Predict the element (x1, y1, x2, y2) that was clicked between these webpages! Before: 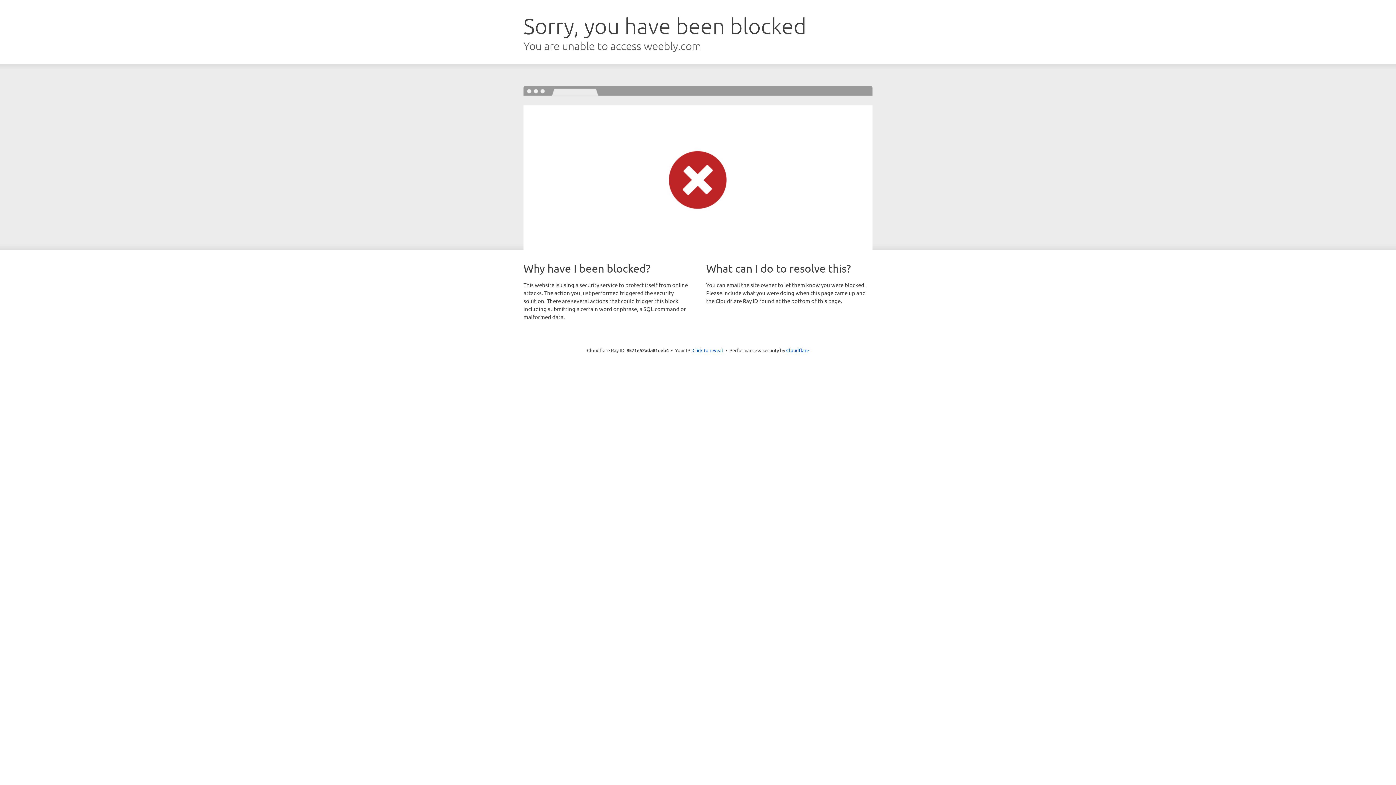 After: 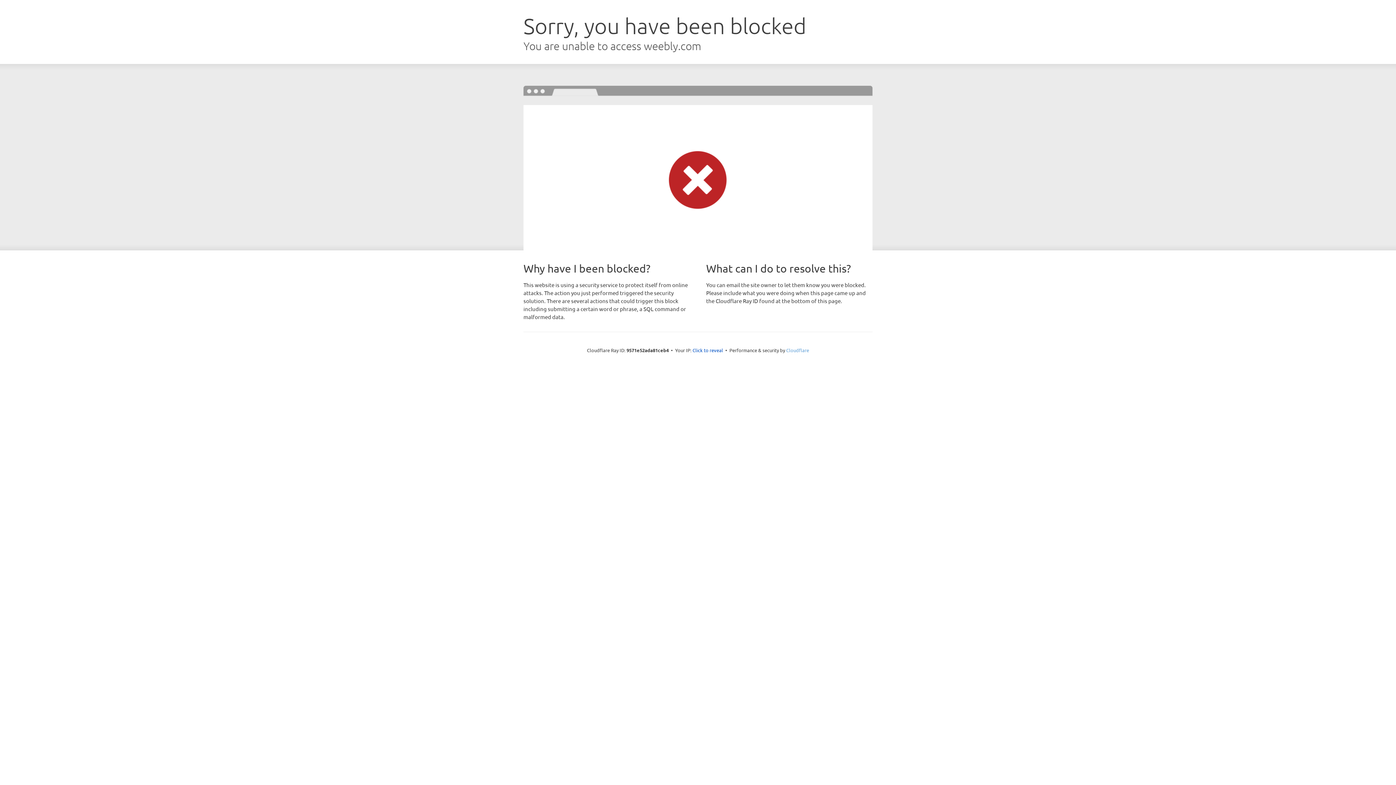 Action: bbox: (786, 347, 809, 353) label: Cloudflare